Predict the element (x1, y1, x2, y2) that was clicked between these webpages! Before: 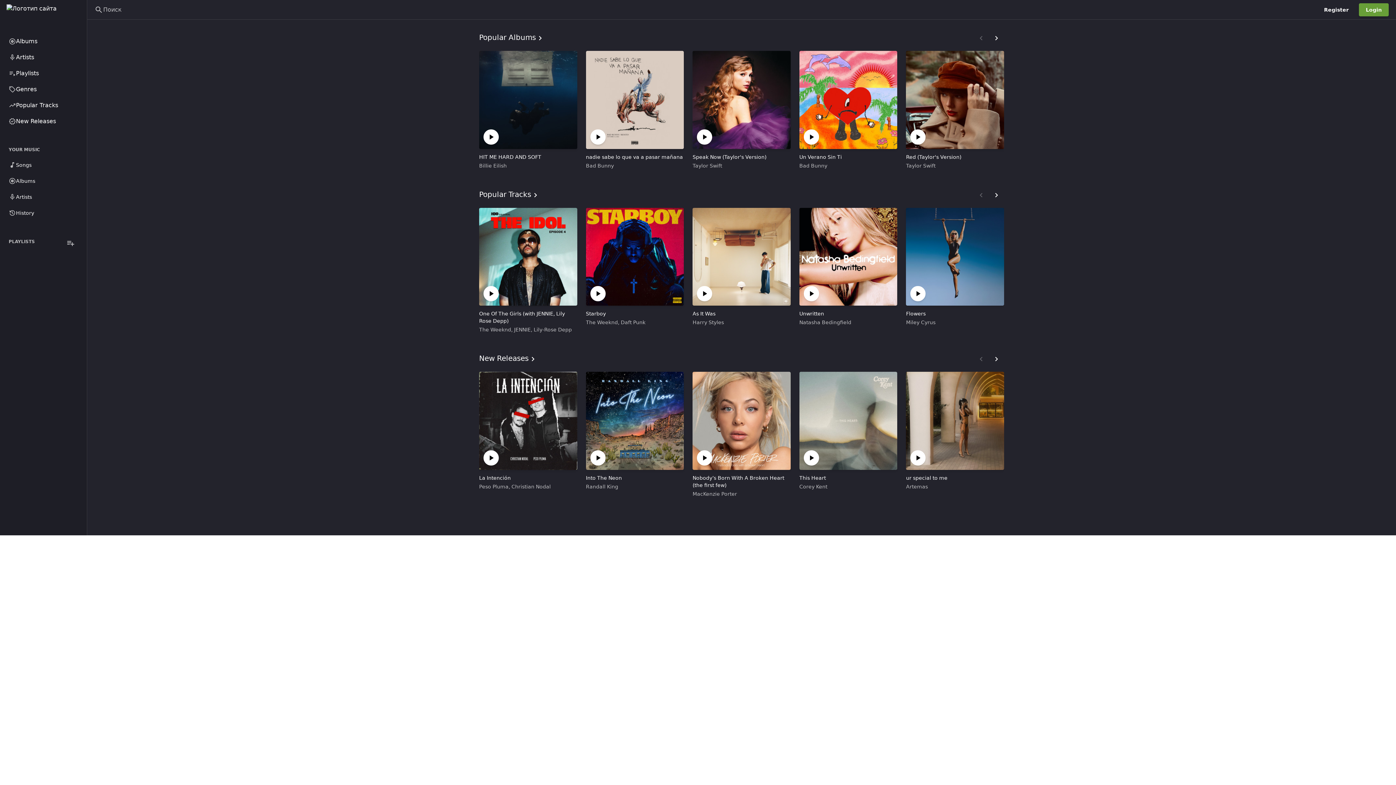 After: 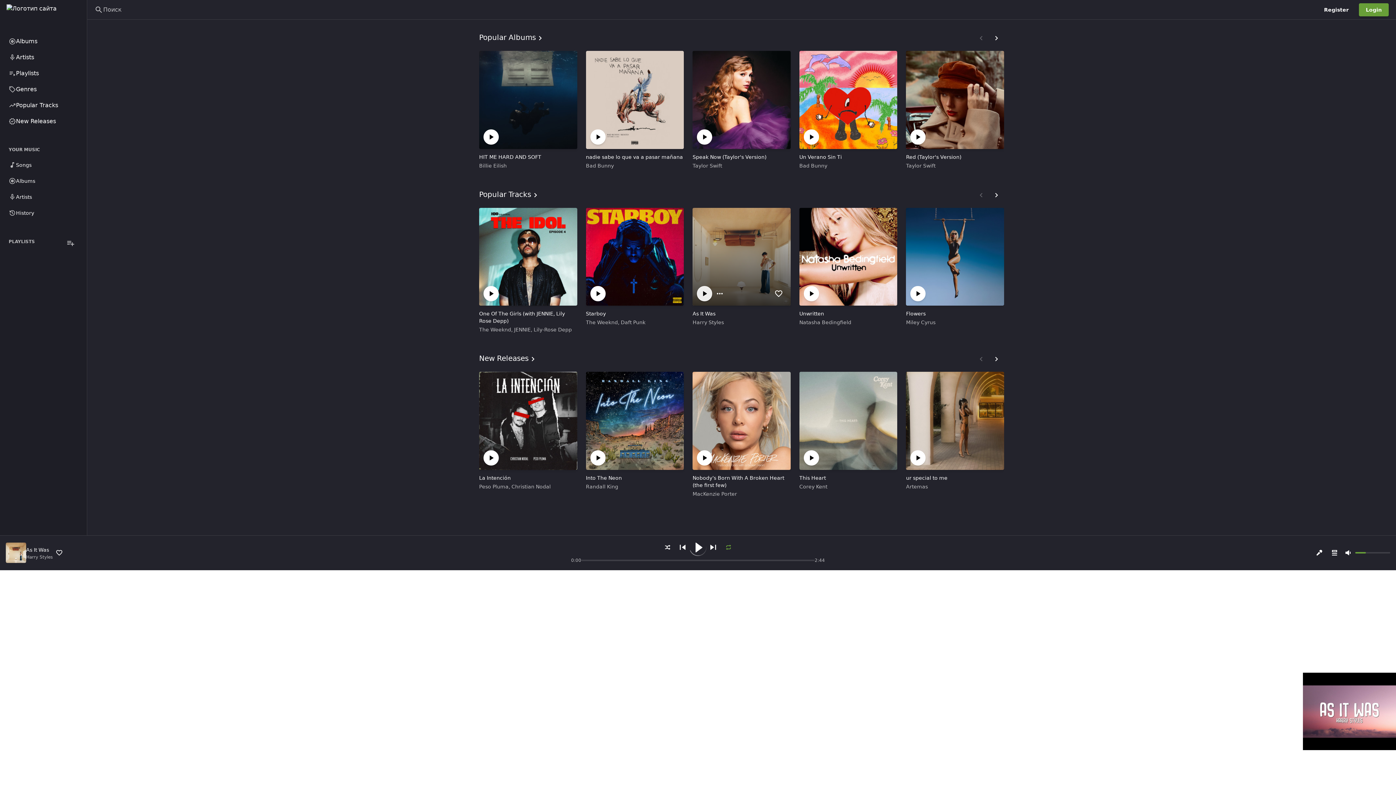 Action: bbox: (697, 286, 712, 301)